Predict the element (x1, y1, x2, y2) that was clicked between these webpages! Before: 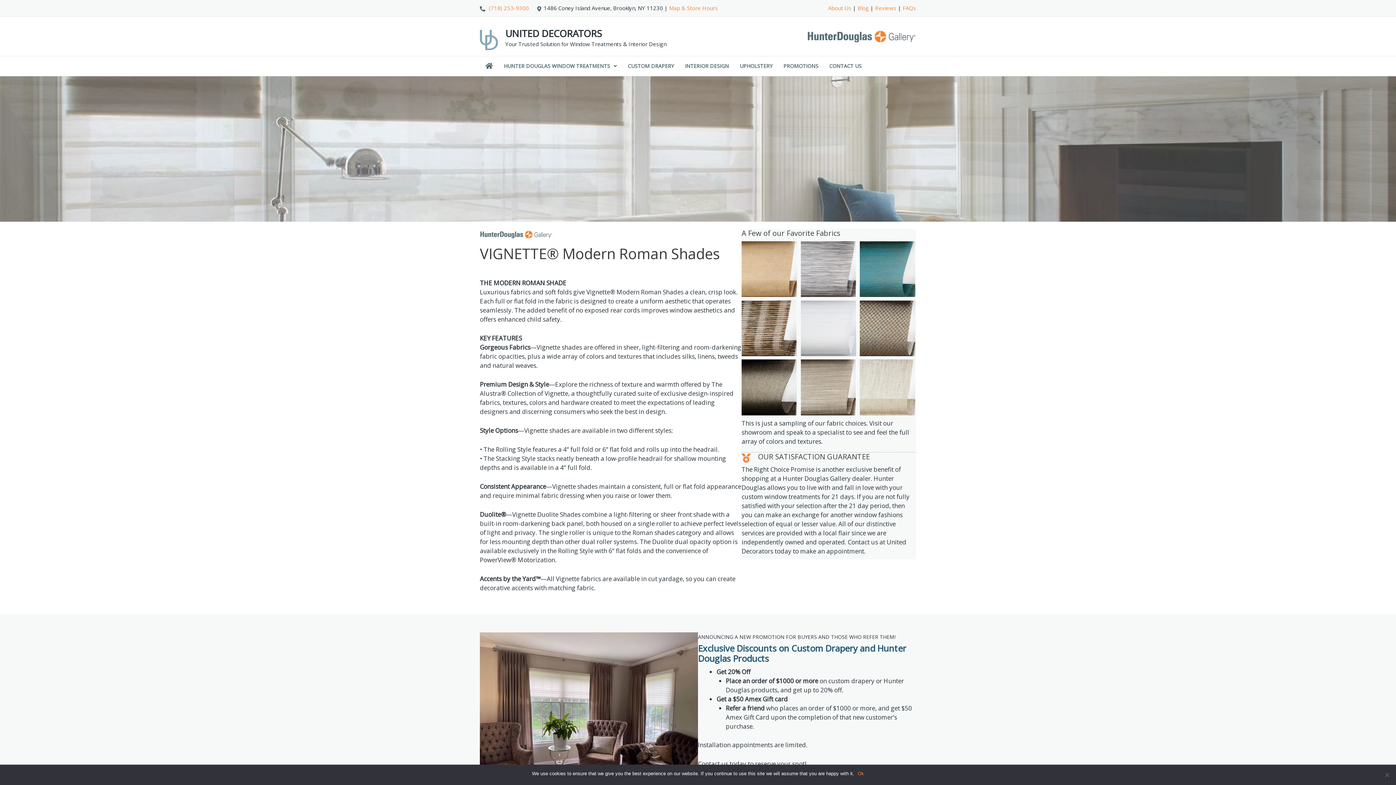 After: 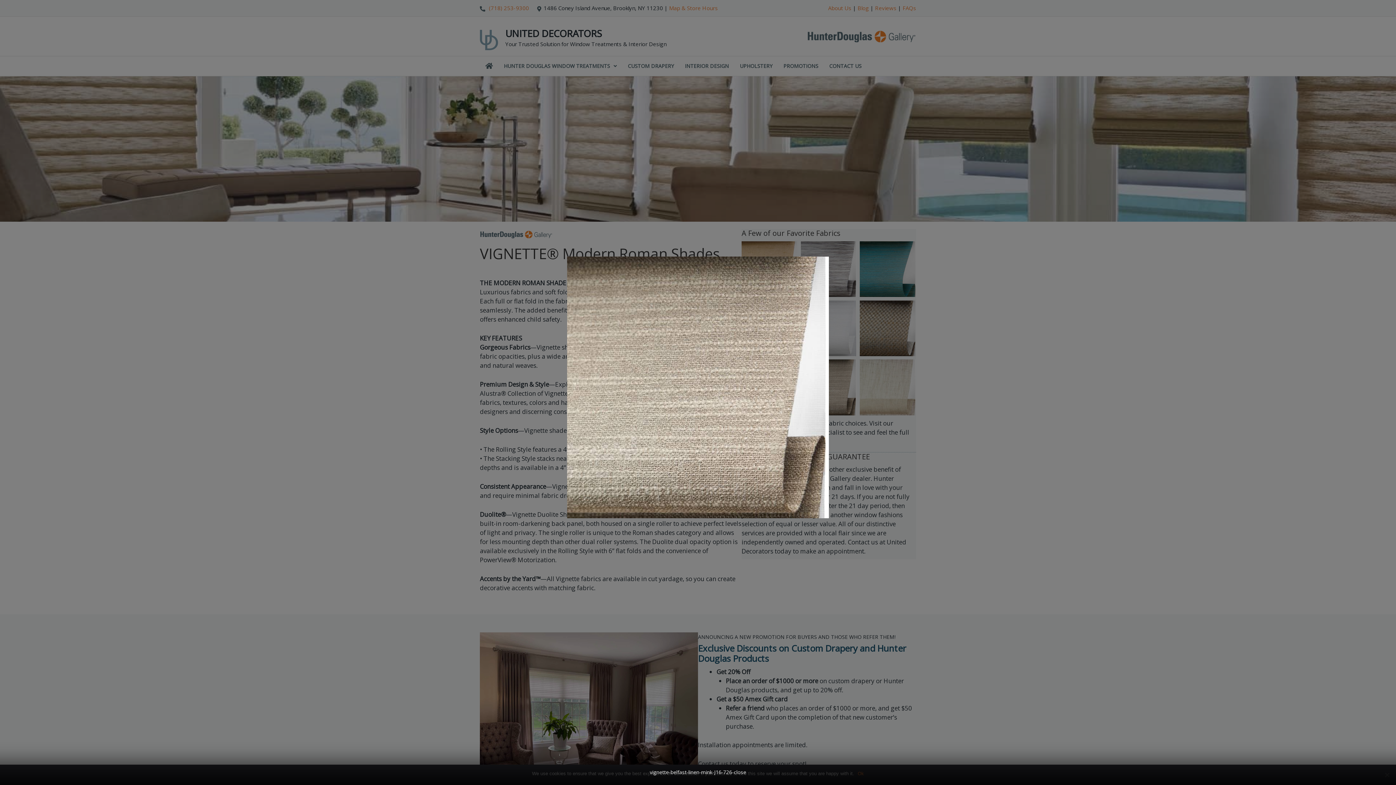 Action: bbox: (800, 359, 856, 415)